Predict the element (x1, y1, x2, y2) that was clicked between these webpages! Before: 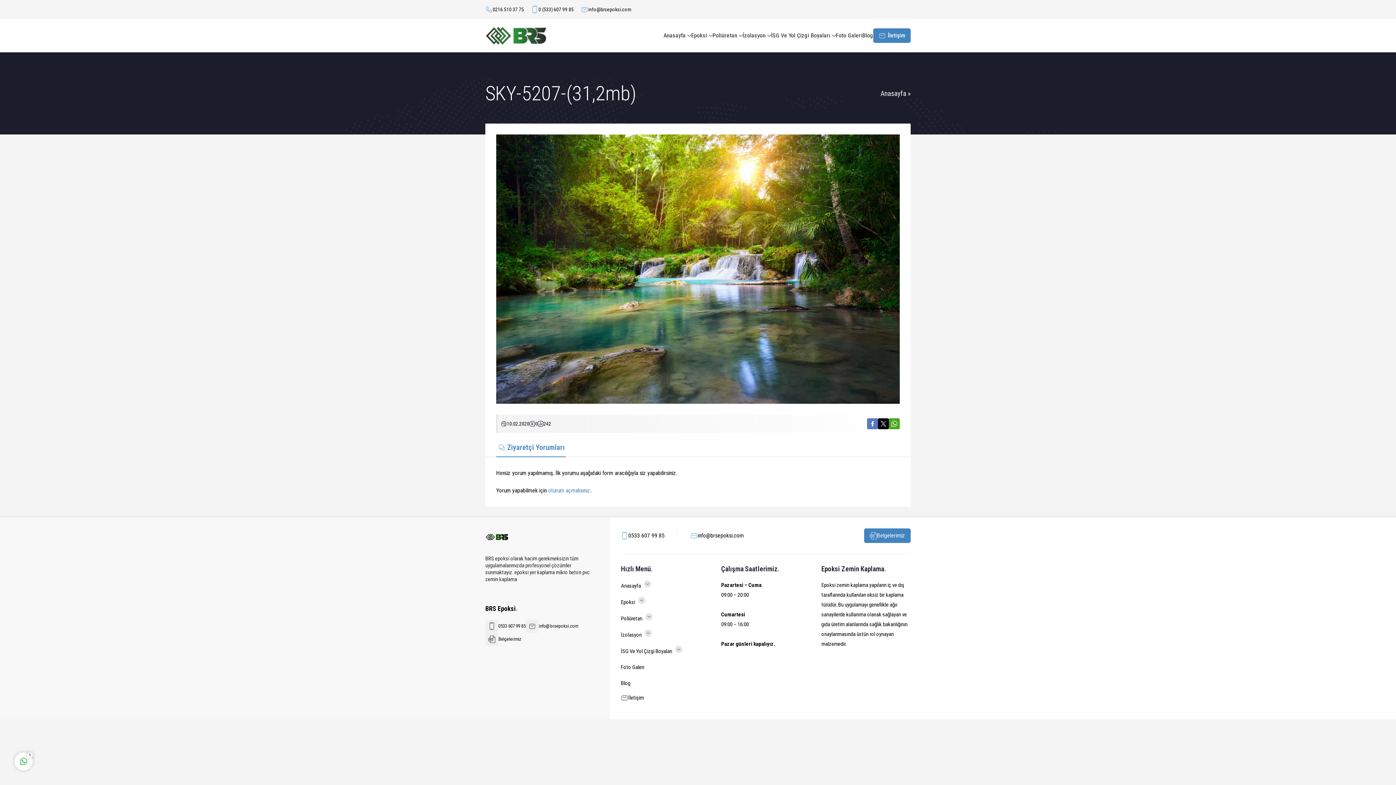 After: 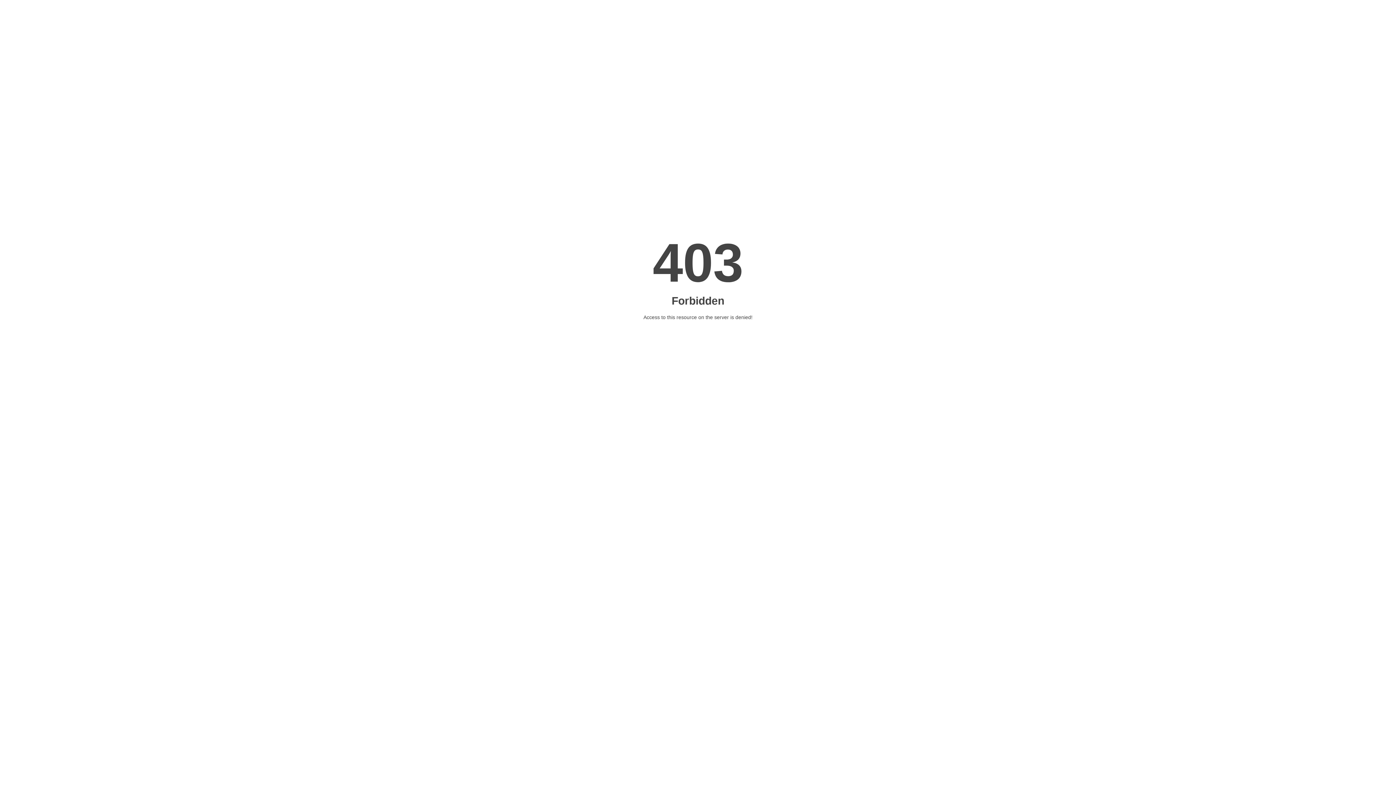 Action: bbox: (514, 569, 554, 575) label: epoksi yer kaplama